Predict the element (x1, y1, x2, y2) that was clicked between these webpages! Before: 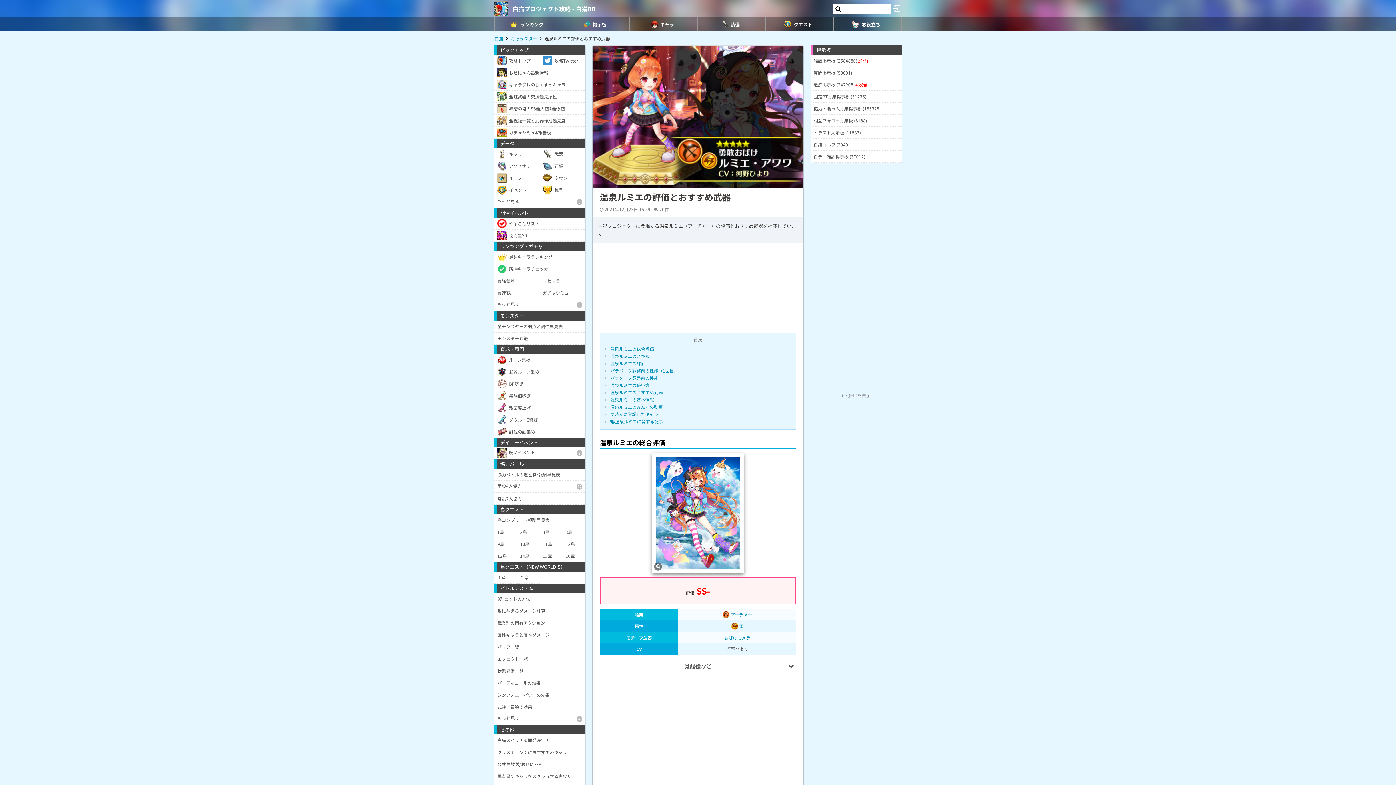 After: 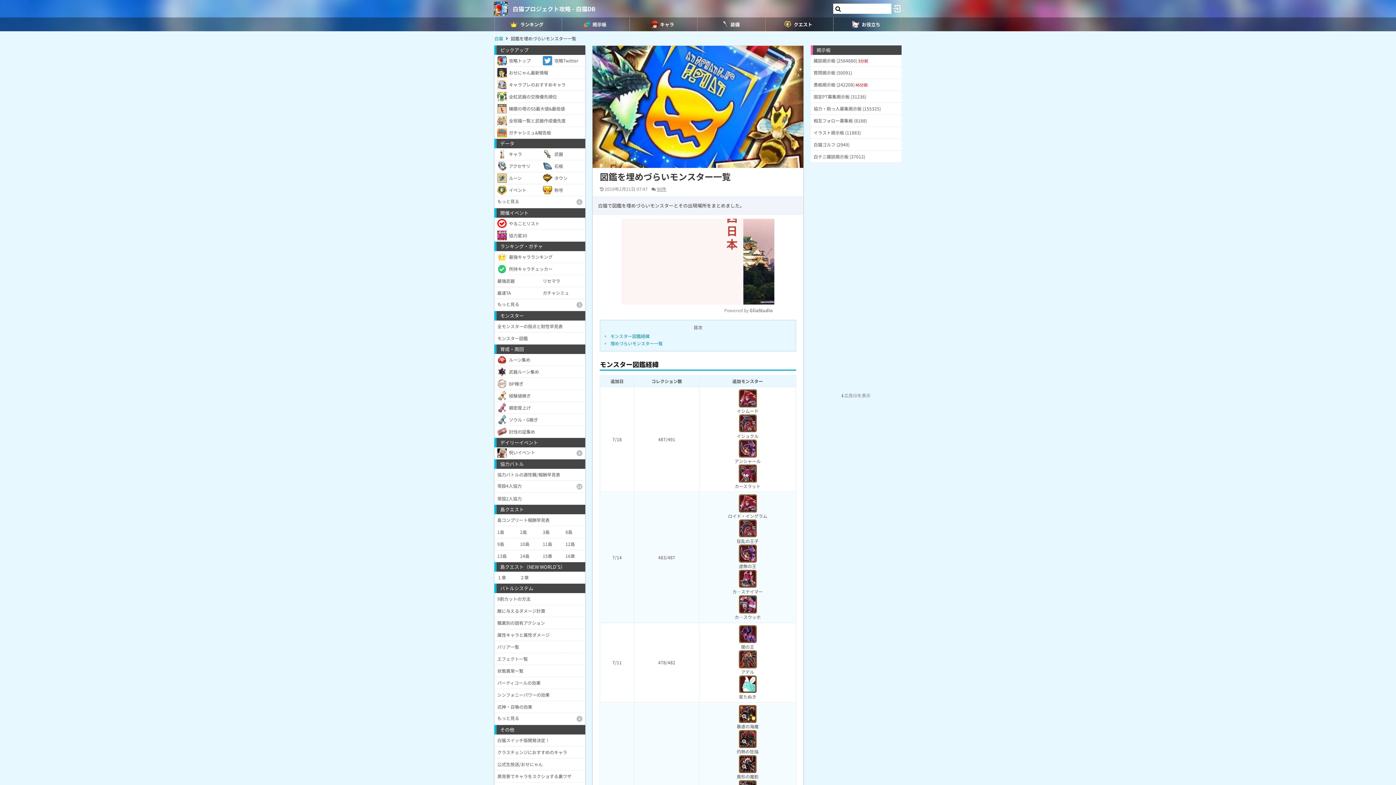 Action: bbox: (494, 332, 585, 344) label: モンスター図鑑